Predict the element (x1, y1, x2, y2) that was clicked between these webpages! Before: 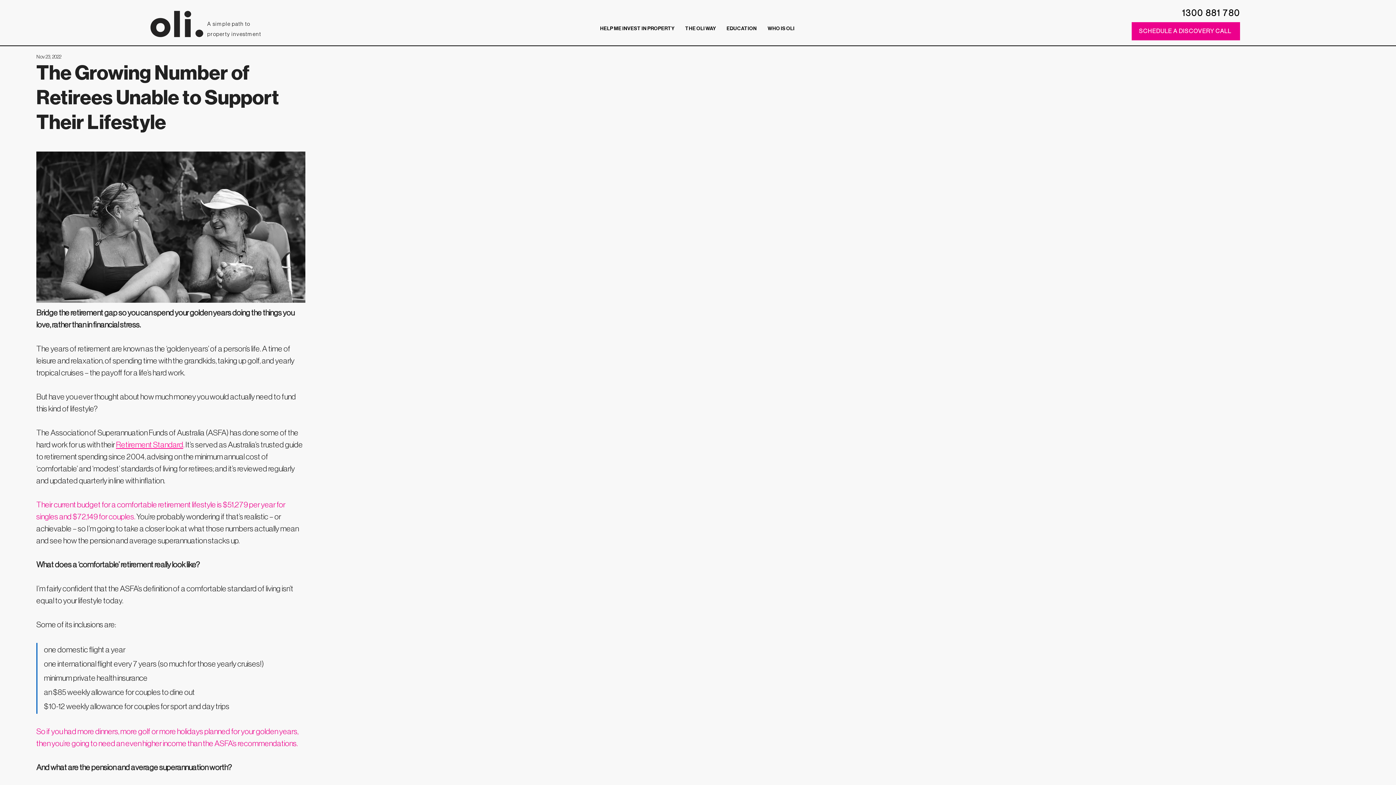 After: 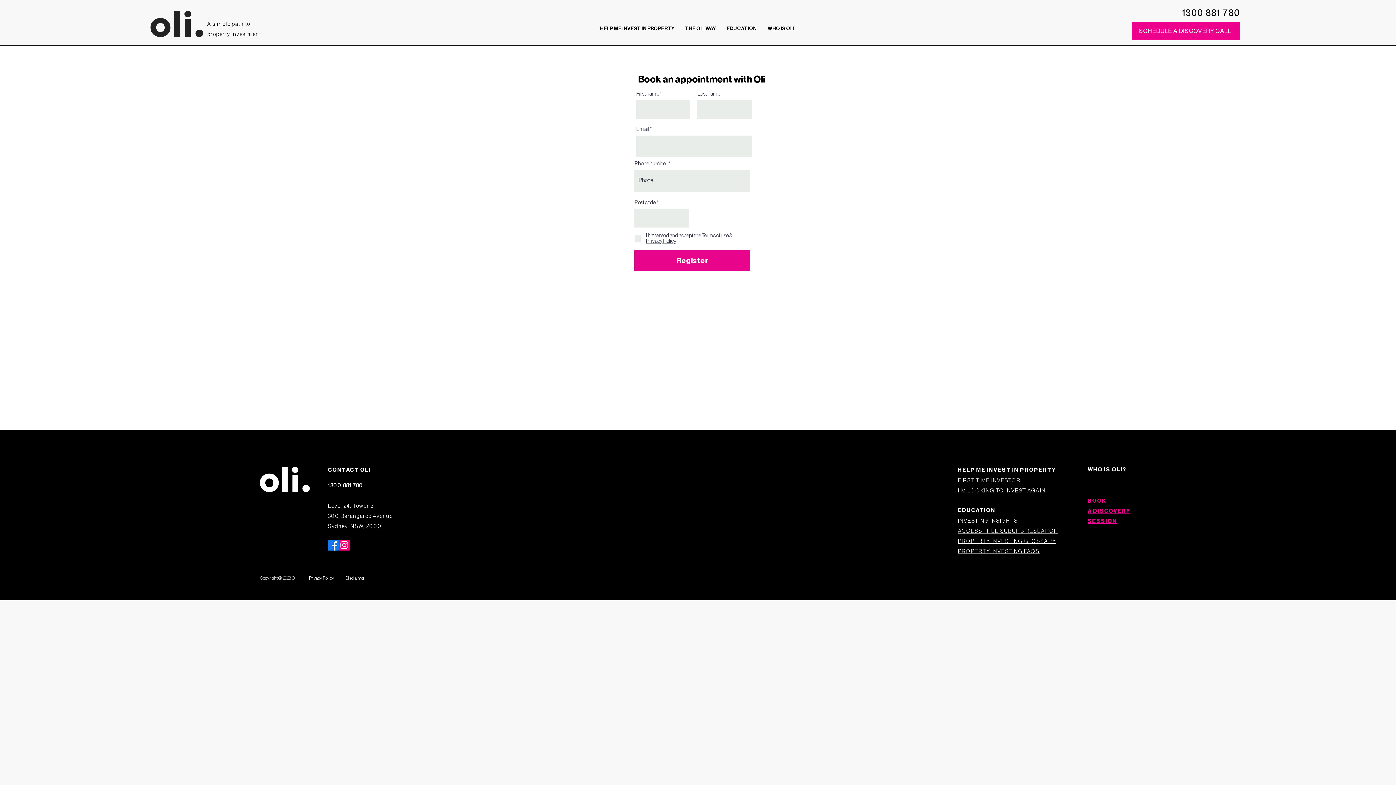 Action: bbox: (1132, 22, 1240, 40) label: SCHEDULE A DISCOVERY CALL